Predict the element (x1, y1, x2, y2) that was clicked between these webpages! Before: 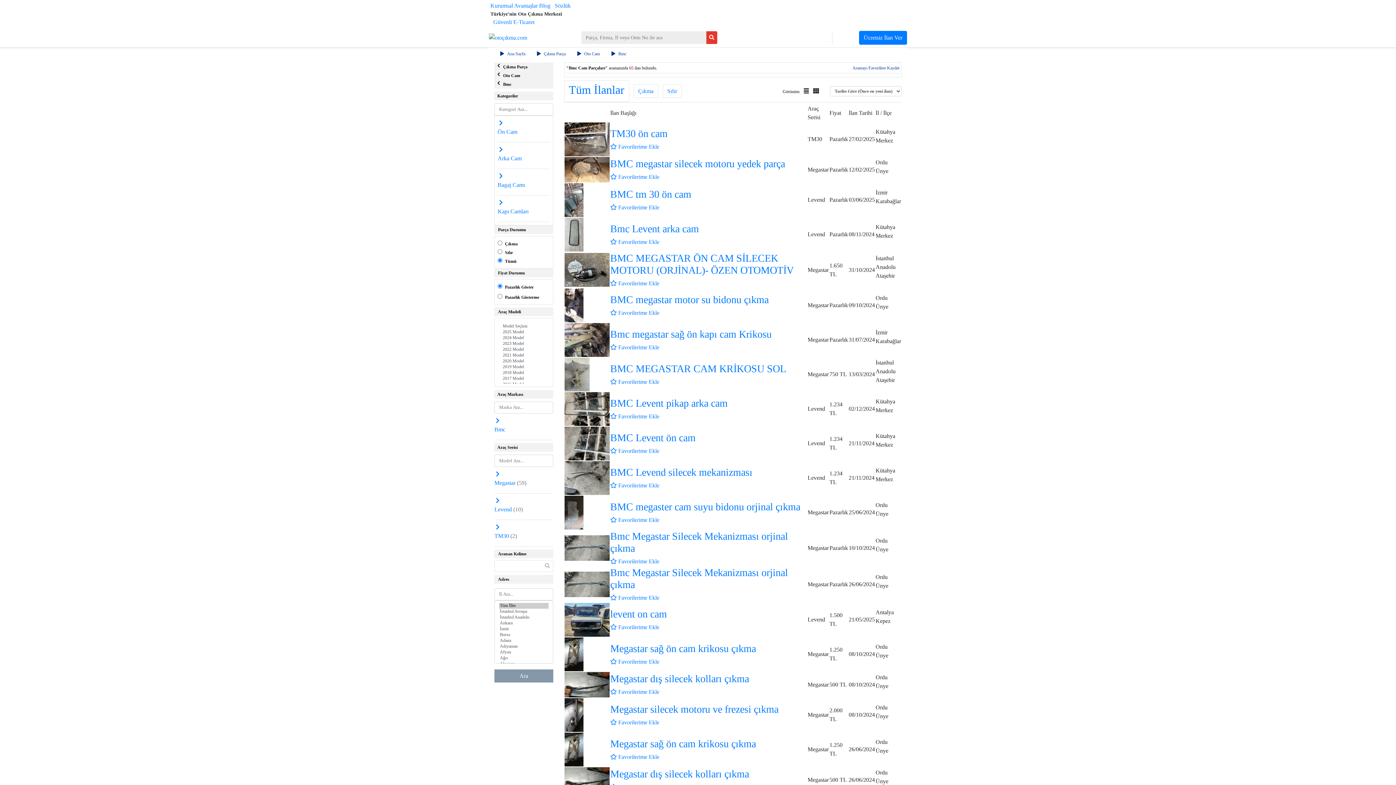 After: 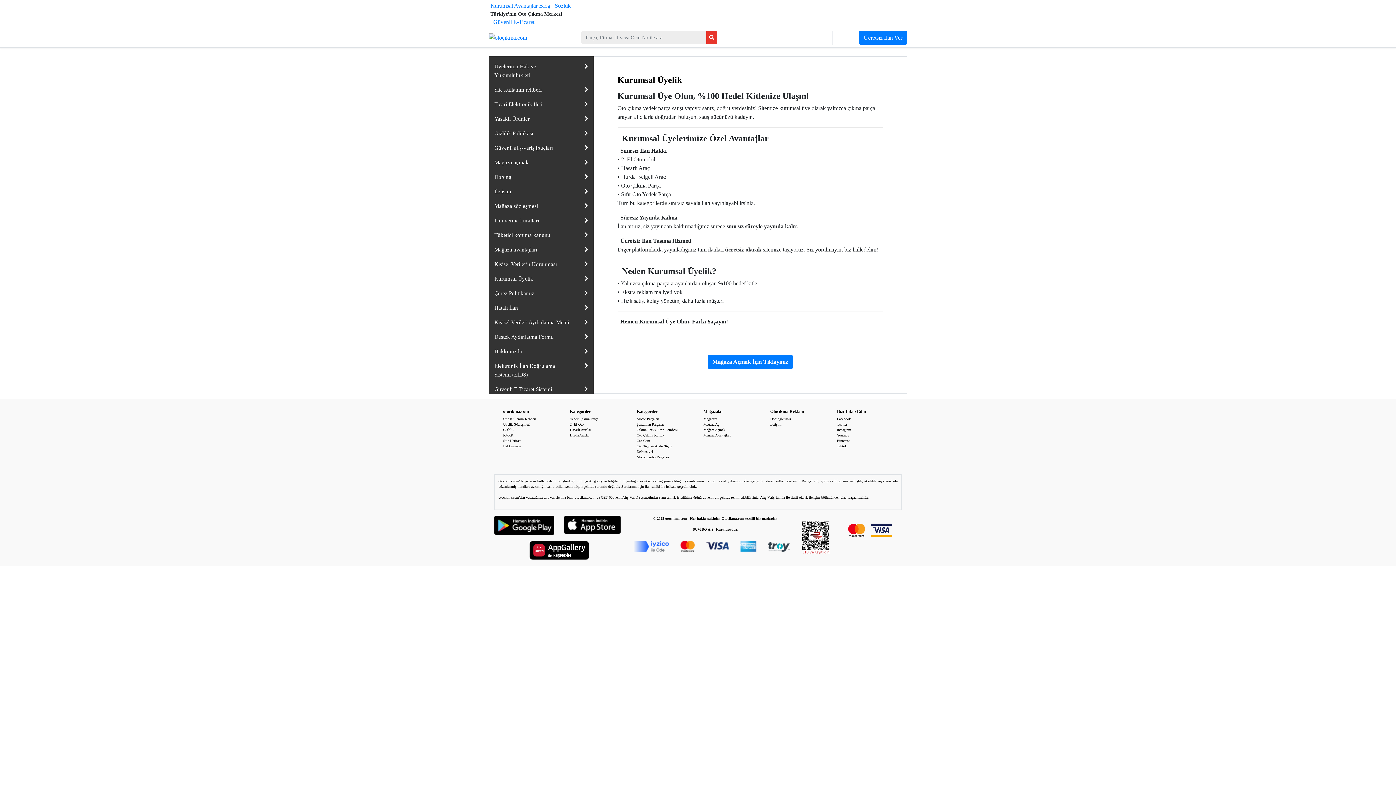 Action: bbox: (490, 2, 537, 8) label: Kurumsal Avantajlar